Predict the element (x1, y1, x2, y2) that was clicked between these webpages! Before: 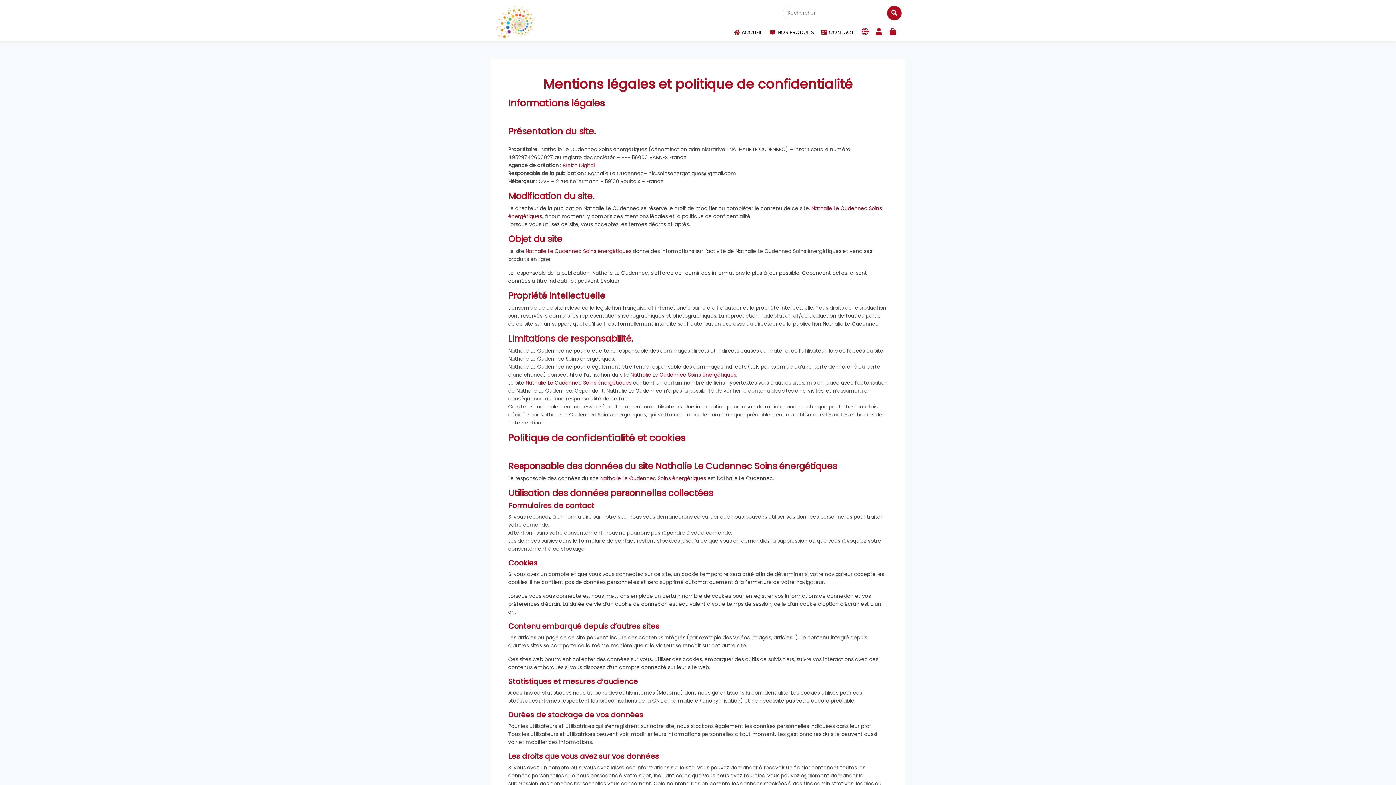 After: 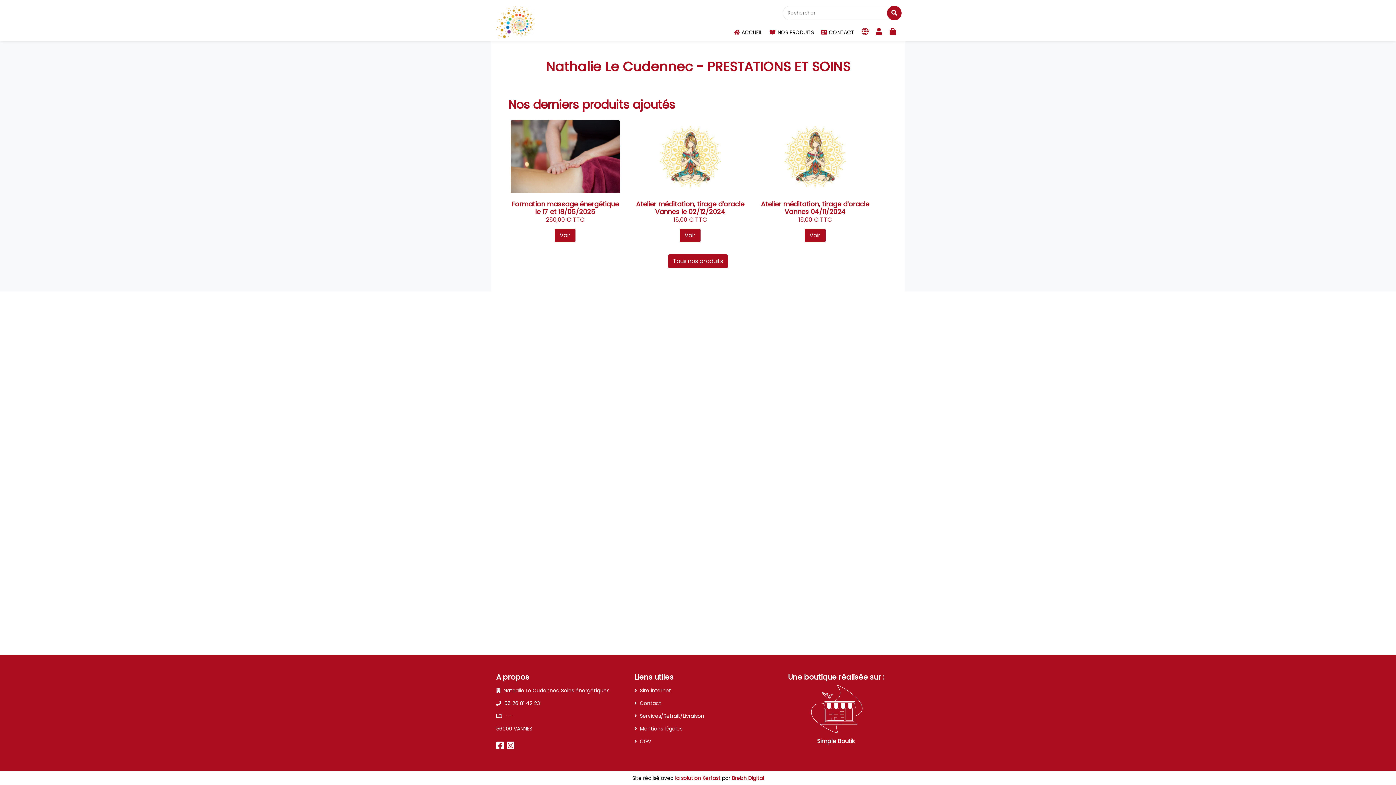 Action: bbox: (496, 5, 554, 38)